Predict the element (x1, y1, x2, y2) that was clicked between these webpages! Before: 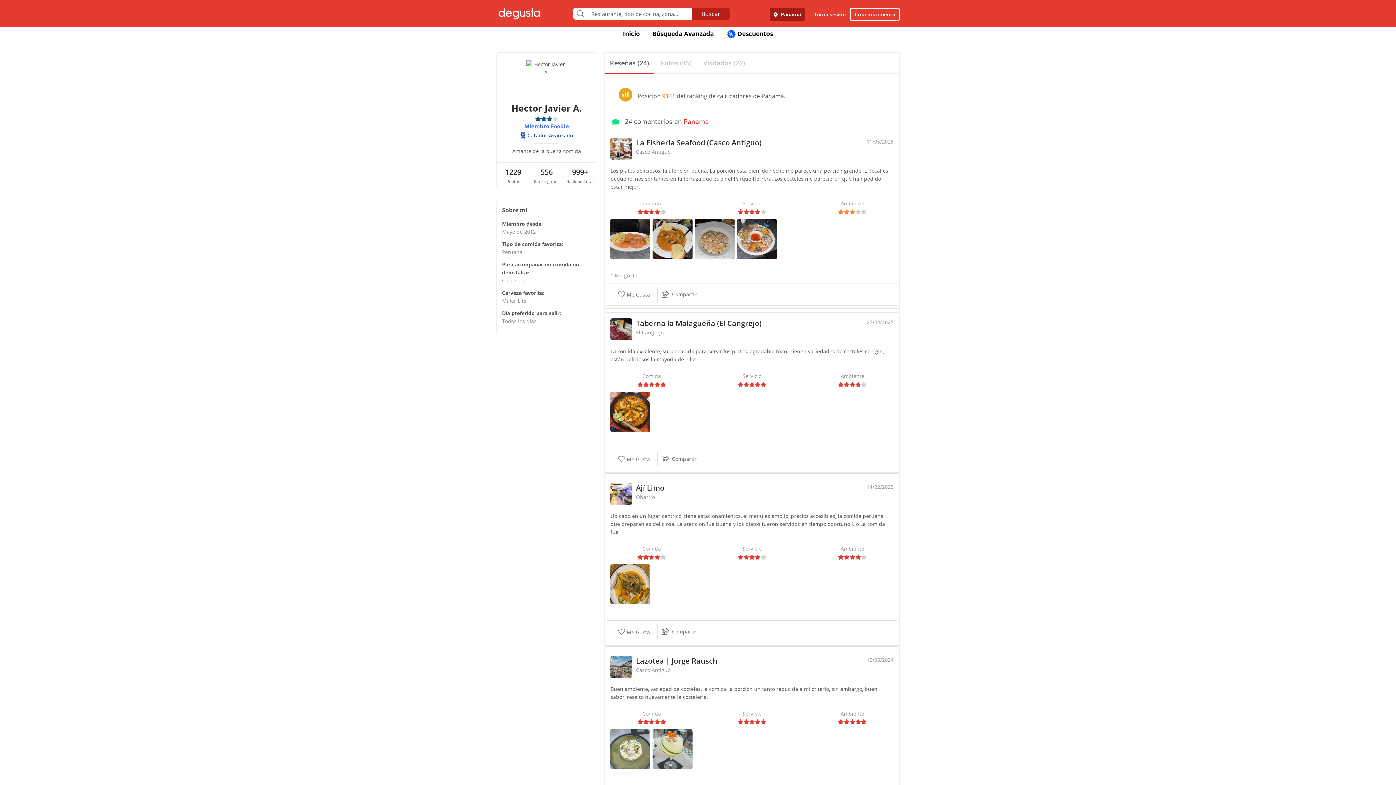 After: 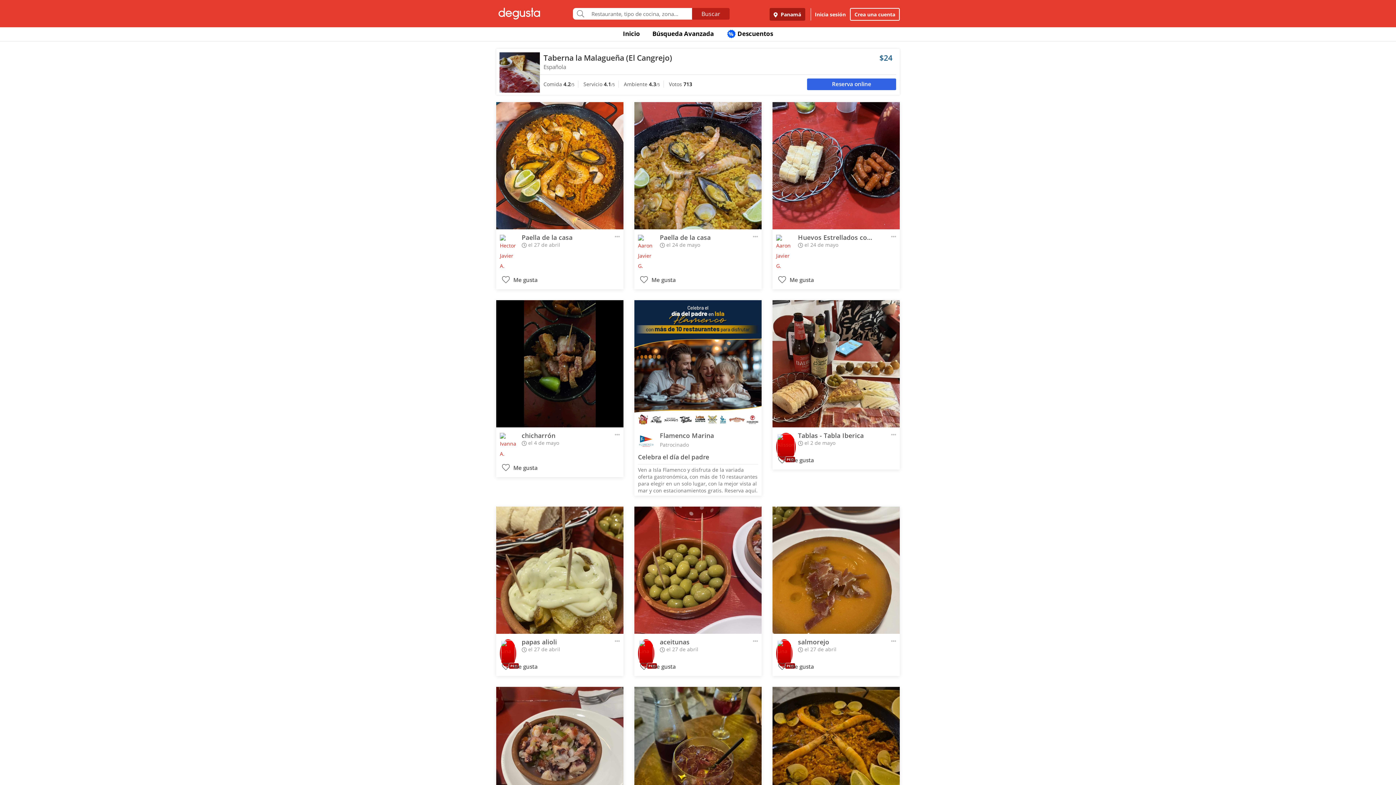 Action: bbox: (610, 407, 650, 414)